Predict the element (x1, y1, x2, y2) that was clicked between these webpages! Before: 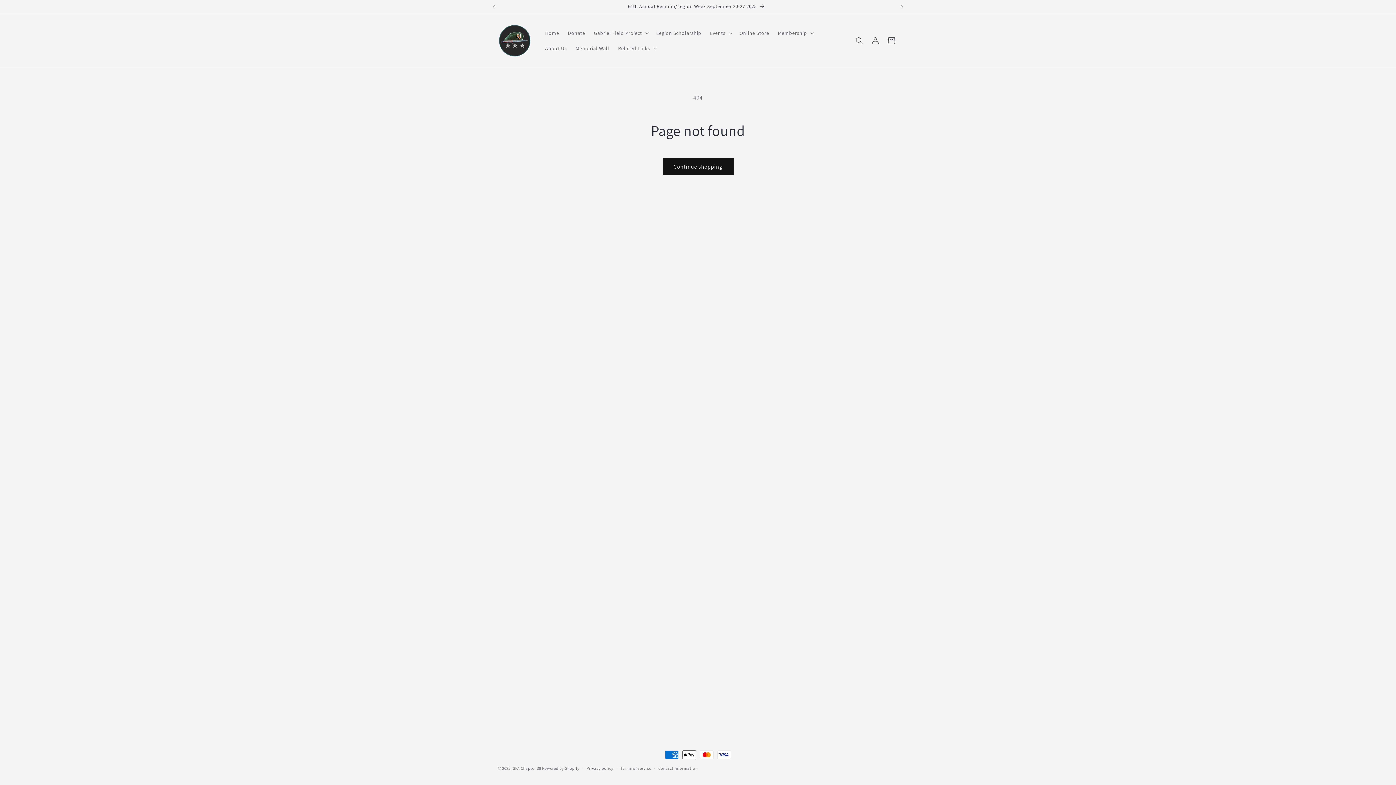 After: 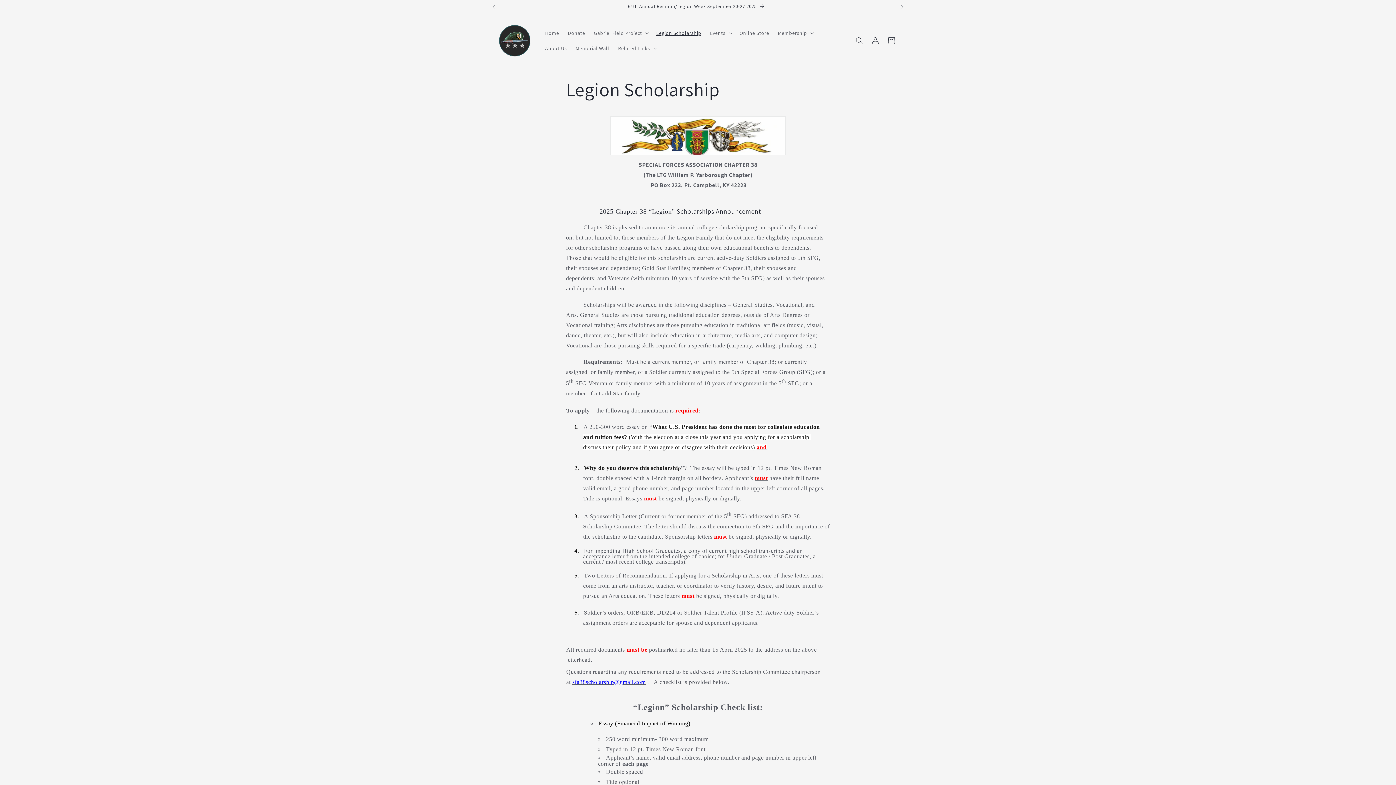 Action: label: Legion Scholarship bbox: (652, 25, 705, 40)